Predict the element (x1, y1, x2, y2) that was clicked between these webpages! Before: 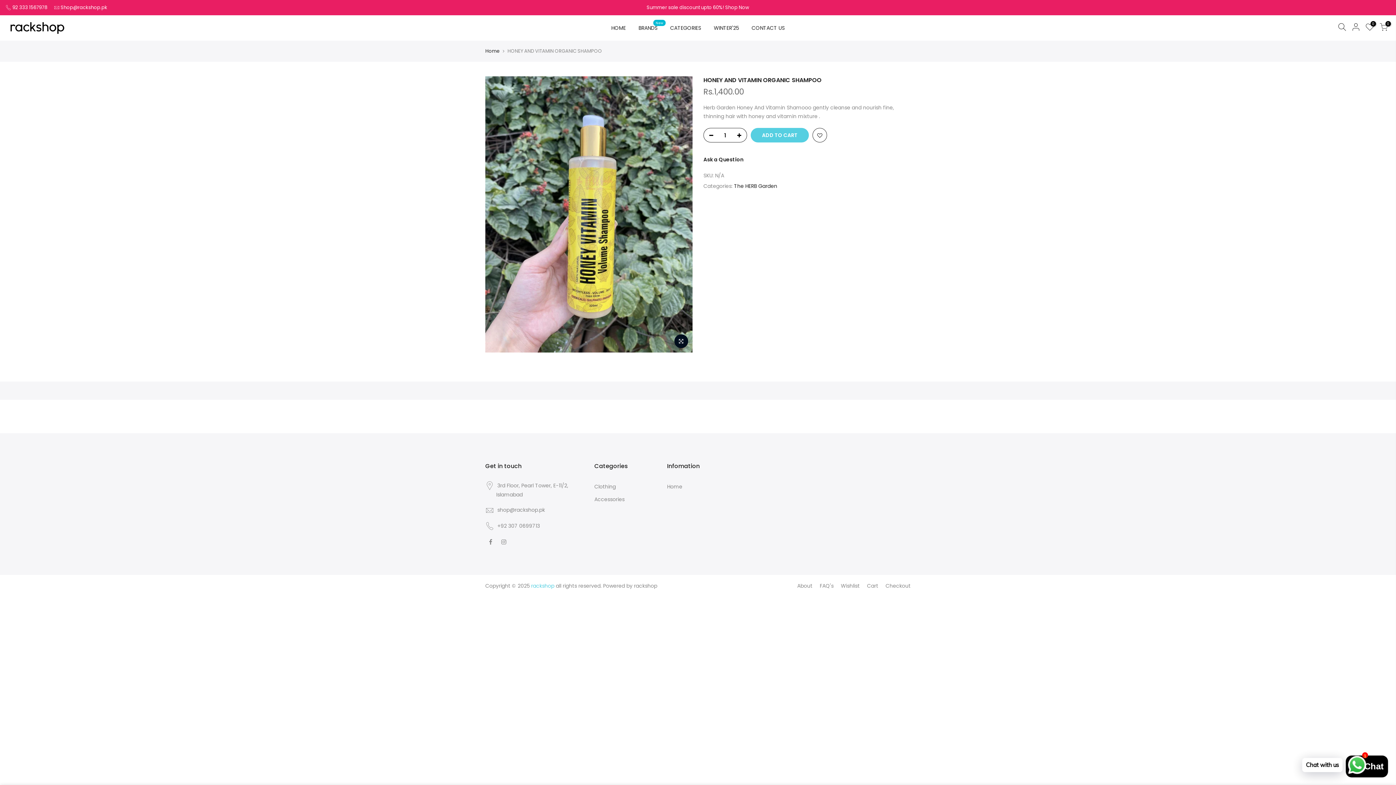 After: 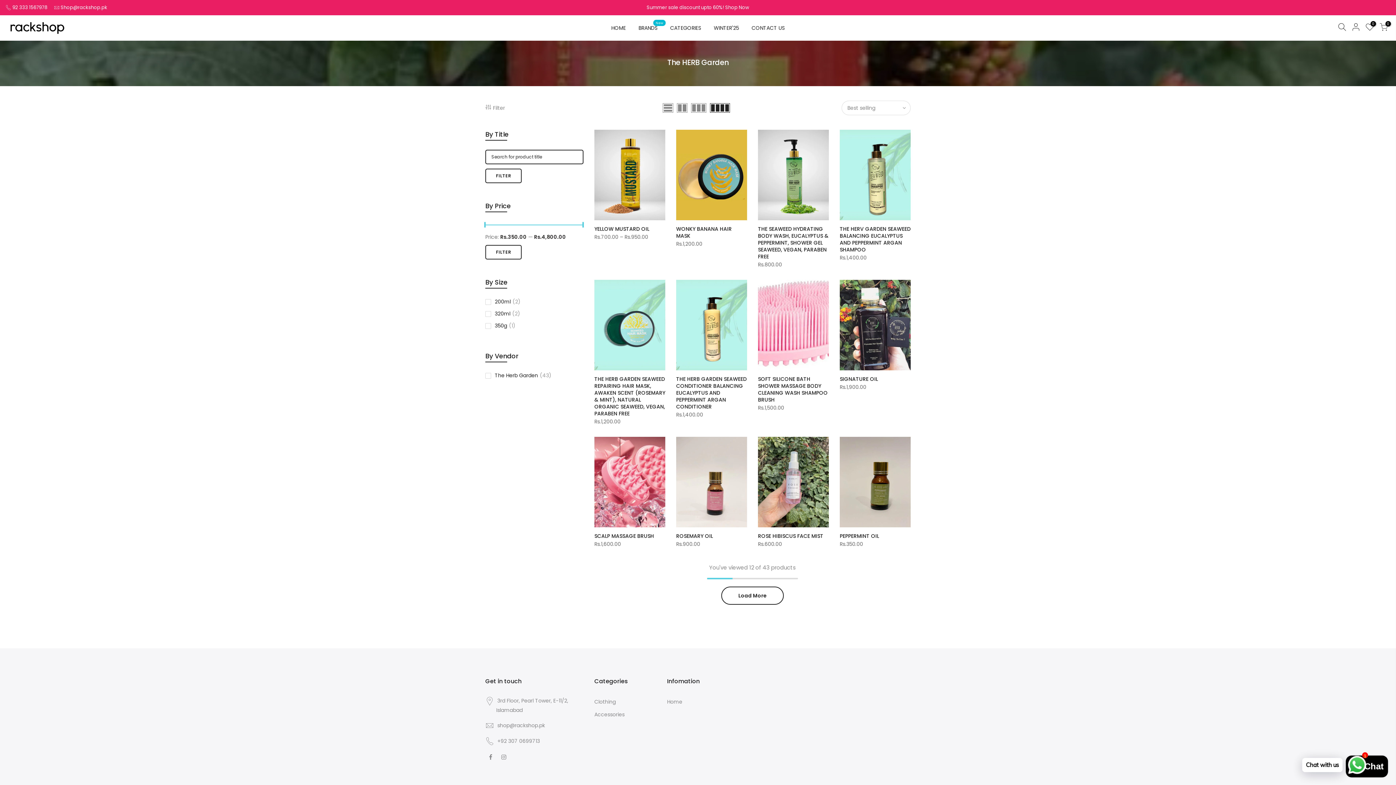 Action: label: The HERB Garden bbox: (734, 181, 777, 190)